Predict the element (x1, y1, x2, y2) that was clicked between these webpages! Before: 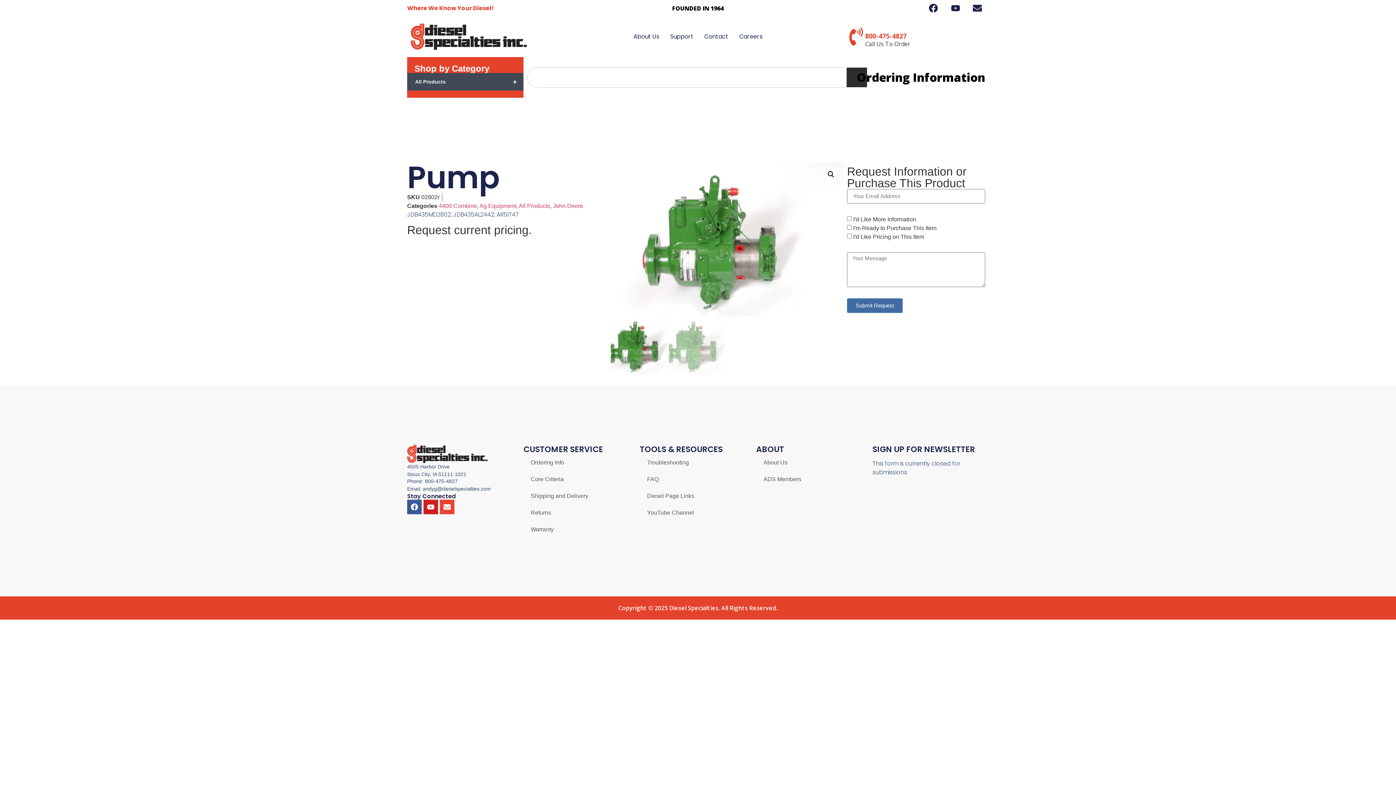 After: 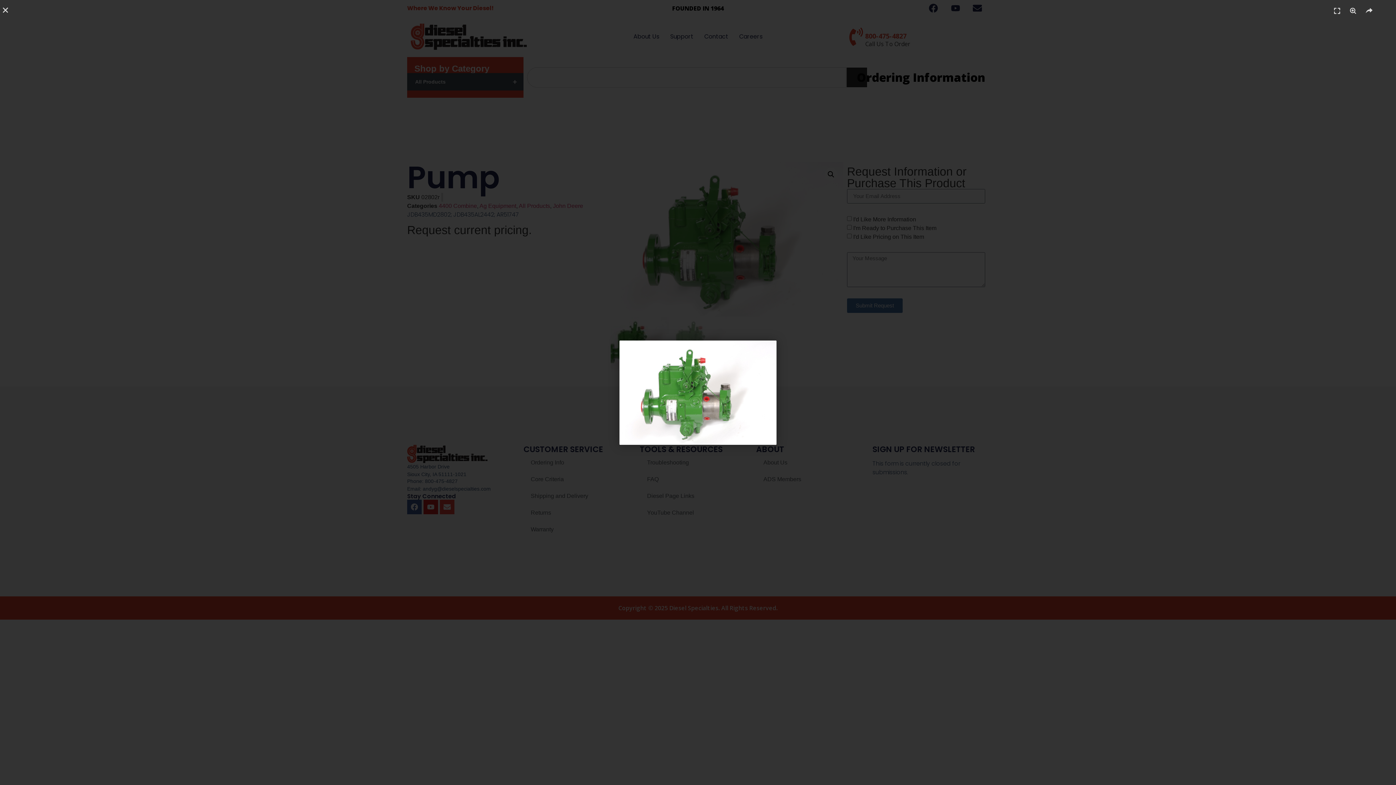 Action: bbox: (610, 162, 843, 316)